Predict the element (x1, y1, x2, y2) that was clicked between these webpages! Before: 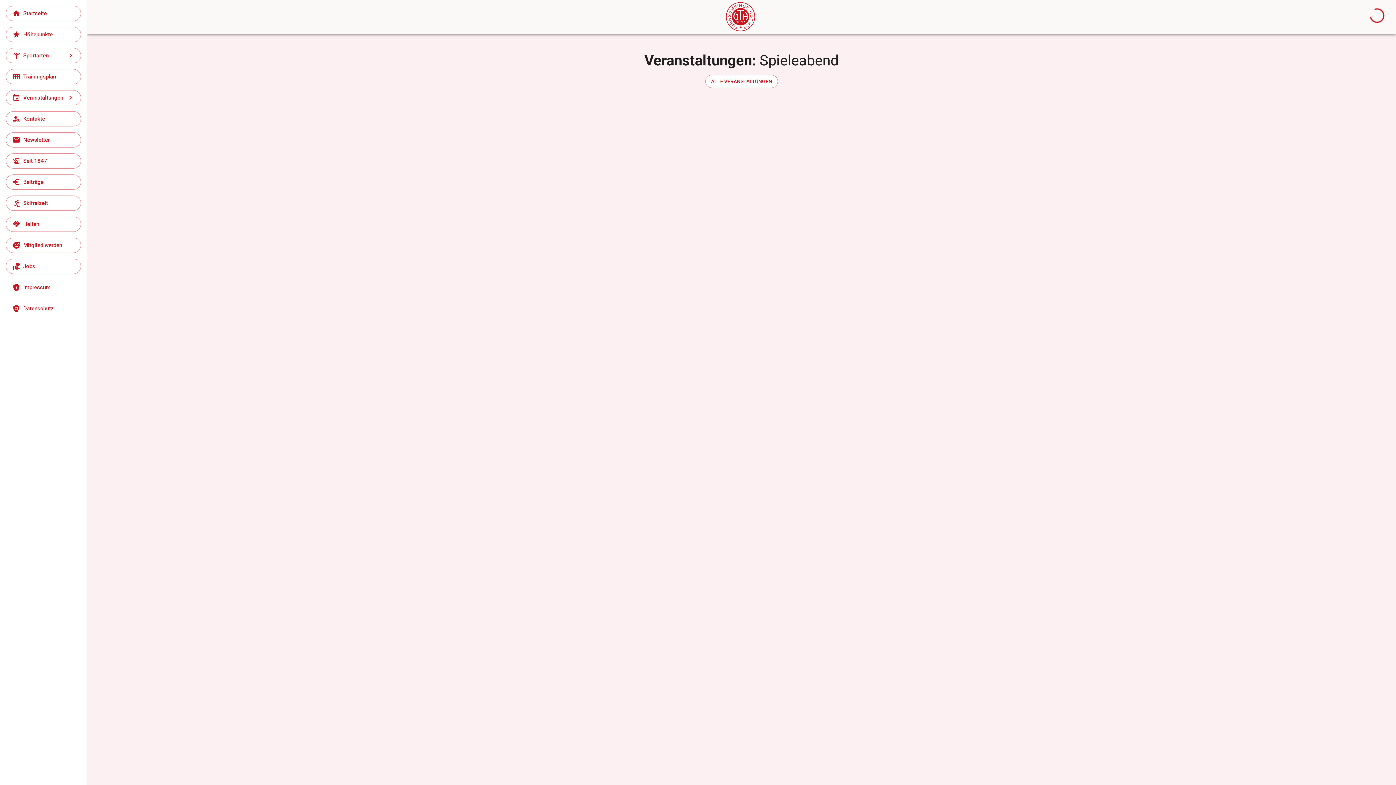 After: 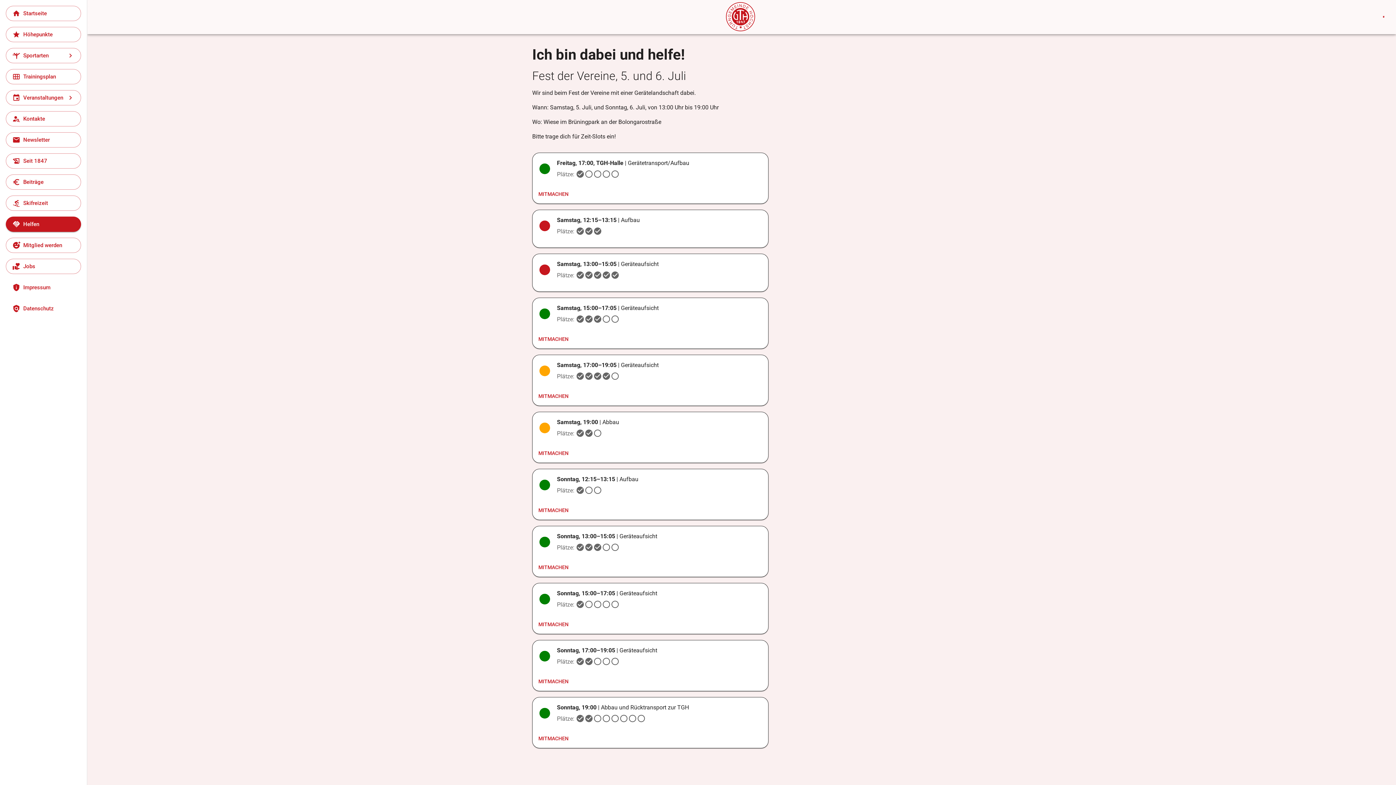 Action: label: Helfen bbox: (0, 213, 86, 234)